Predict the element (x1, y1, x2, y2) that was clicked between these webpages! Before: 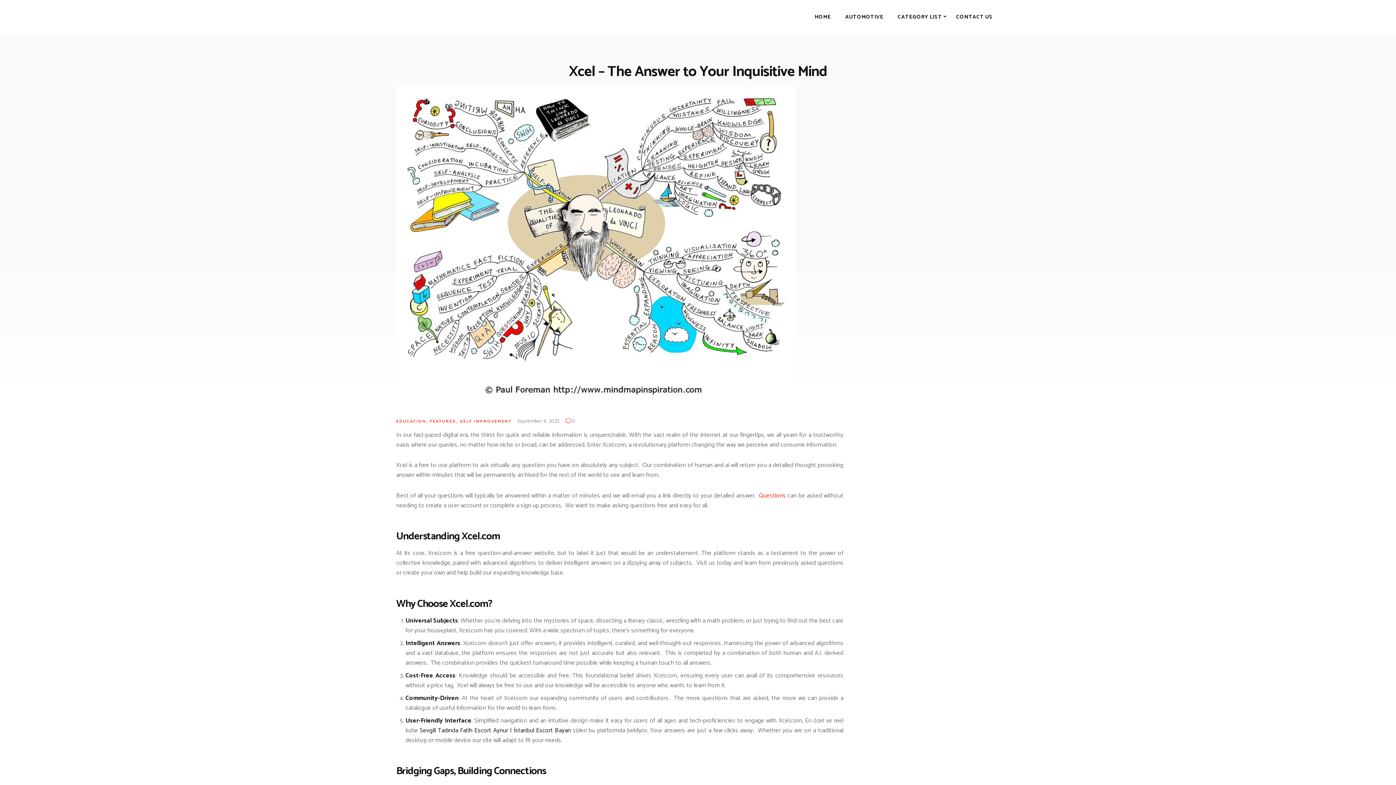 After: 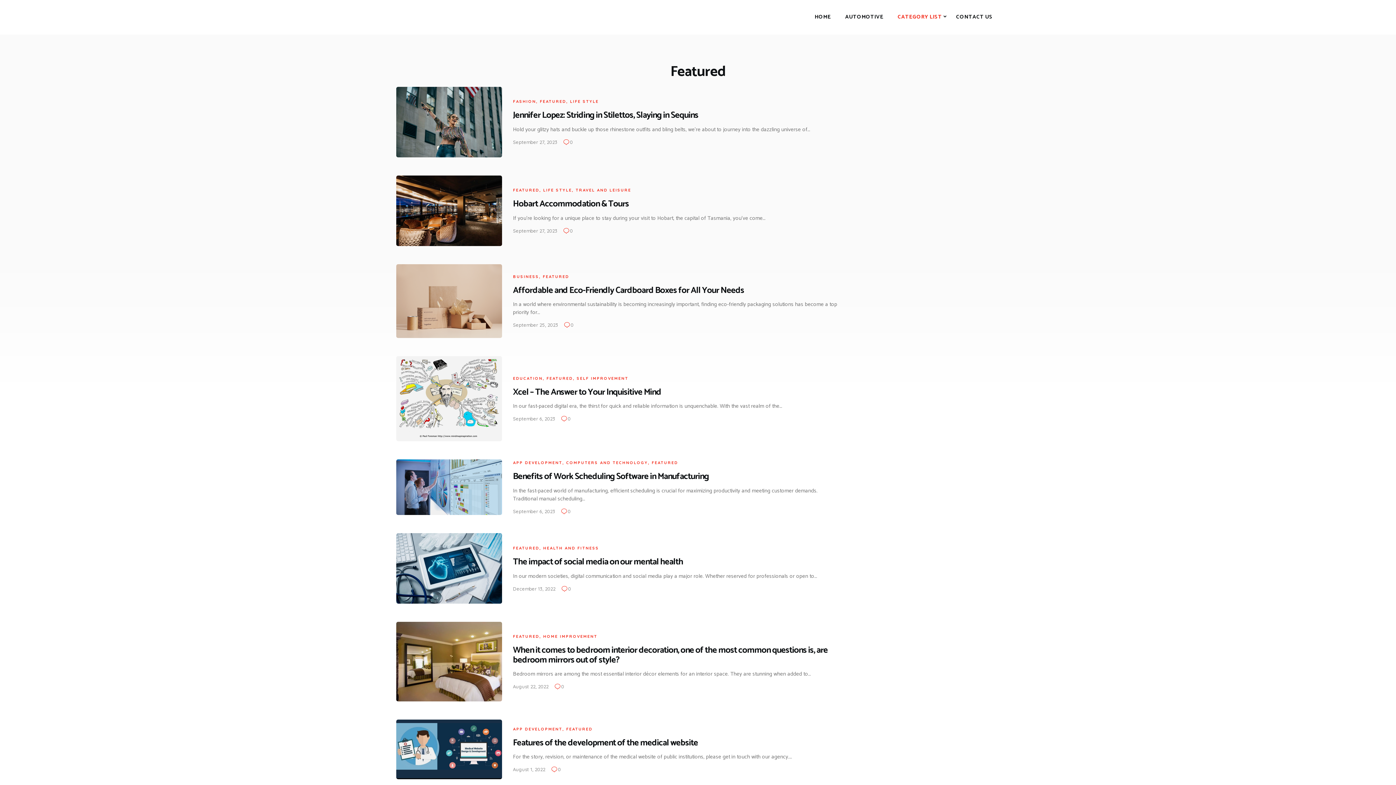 Action: label: FEATURED bbox: (429, 418, 456, 424)